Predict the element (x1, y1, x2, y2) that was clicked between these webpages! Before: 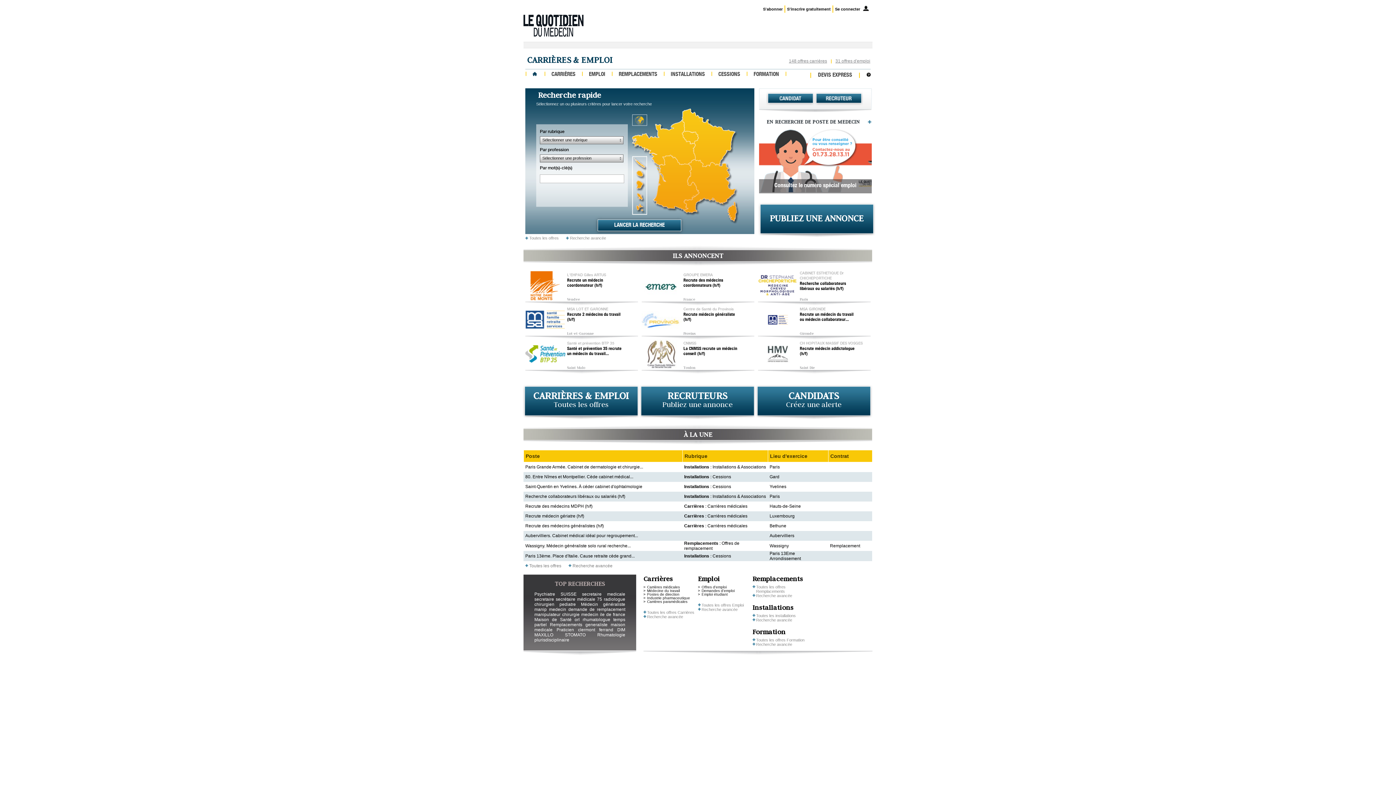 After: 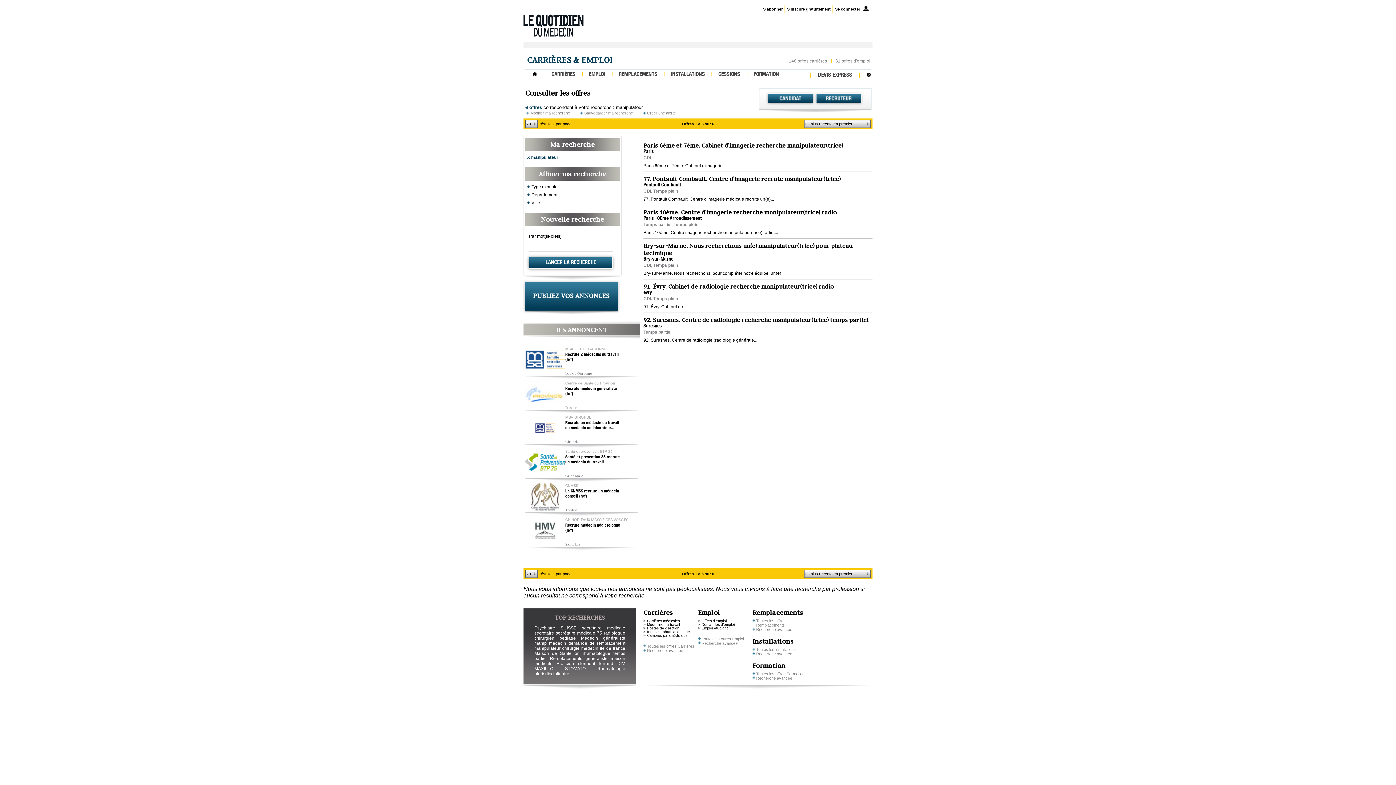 Action: bbox: (534, 612, 560, 617) label: manipulateur